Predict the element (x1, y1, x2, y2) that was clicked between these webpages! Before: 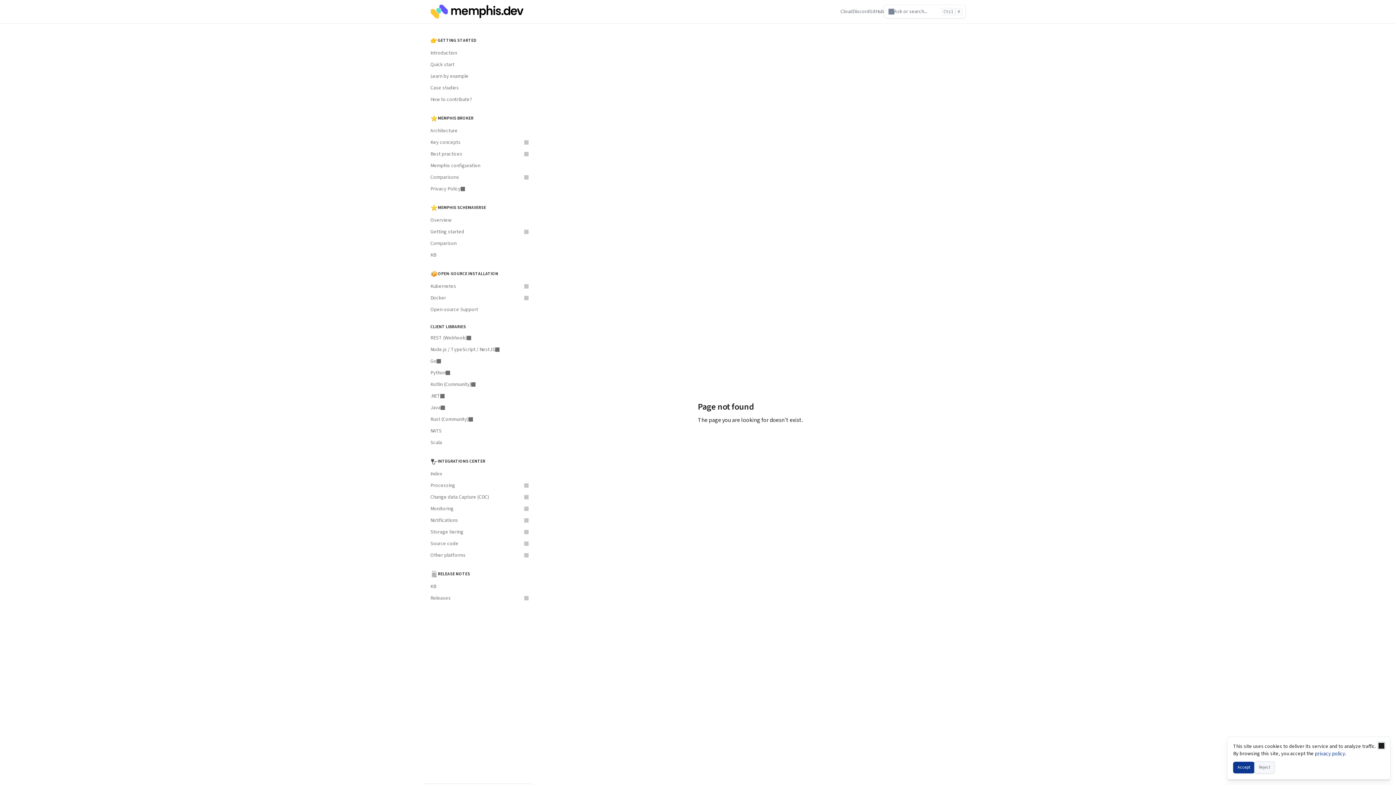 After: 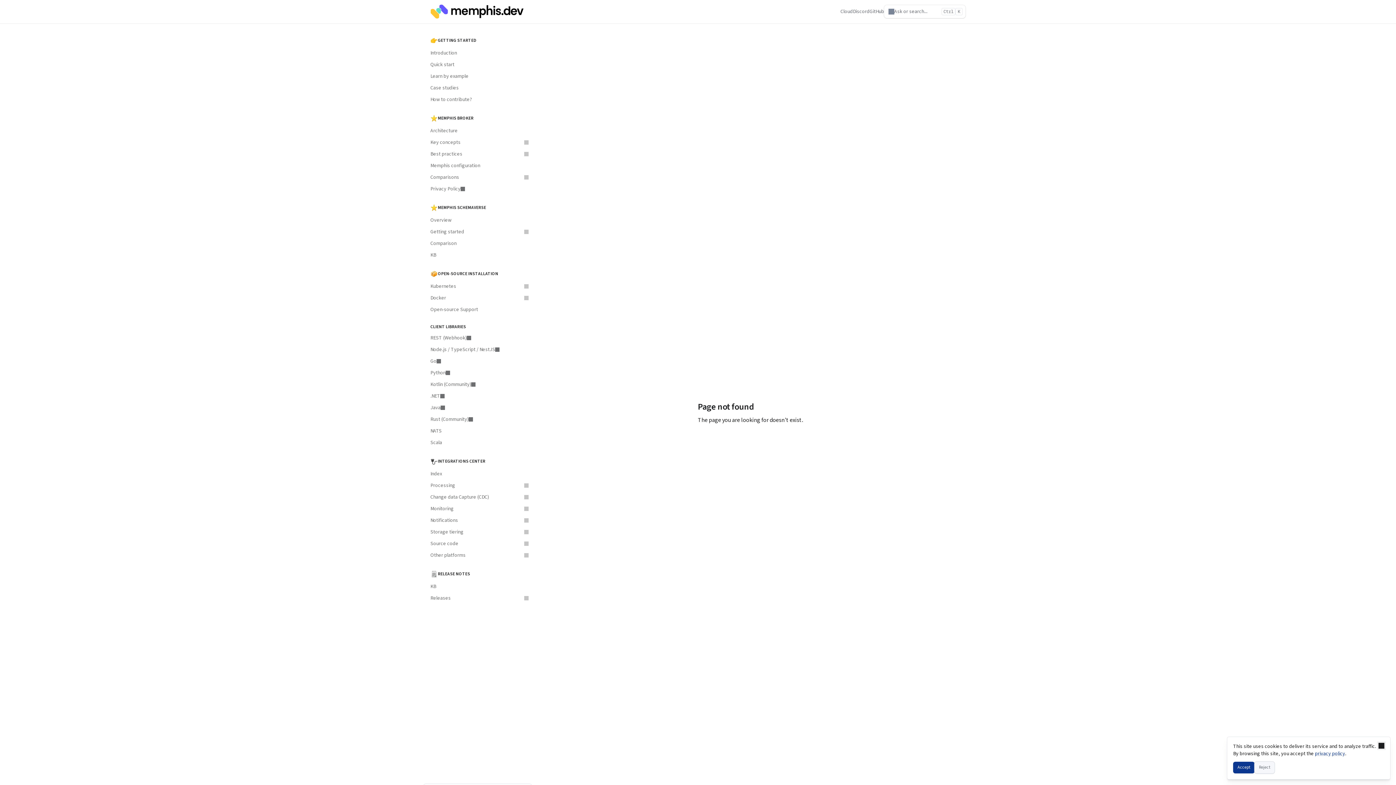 Action: bbox: (426, 183, 532, 194) label: Privacy Policy